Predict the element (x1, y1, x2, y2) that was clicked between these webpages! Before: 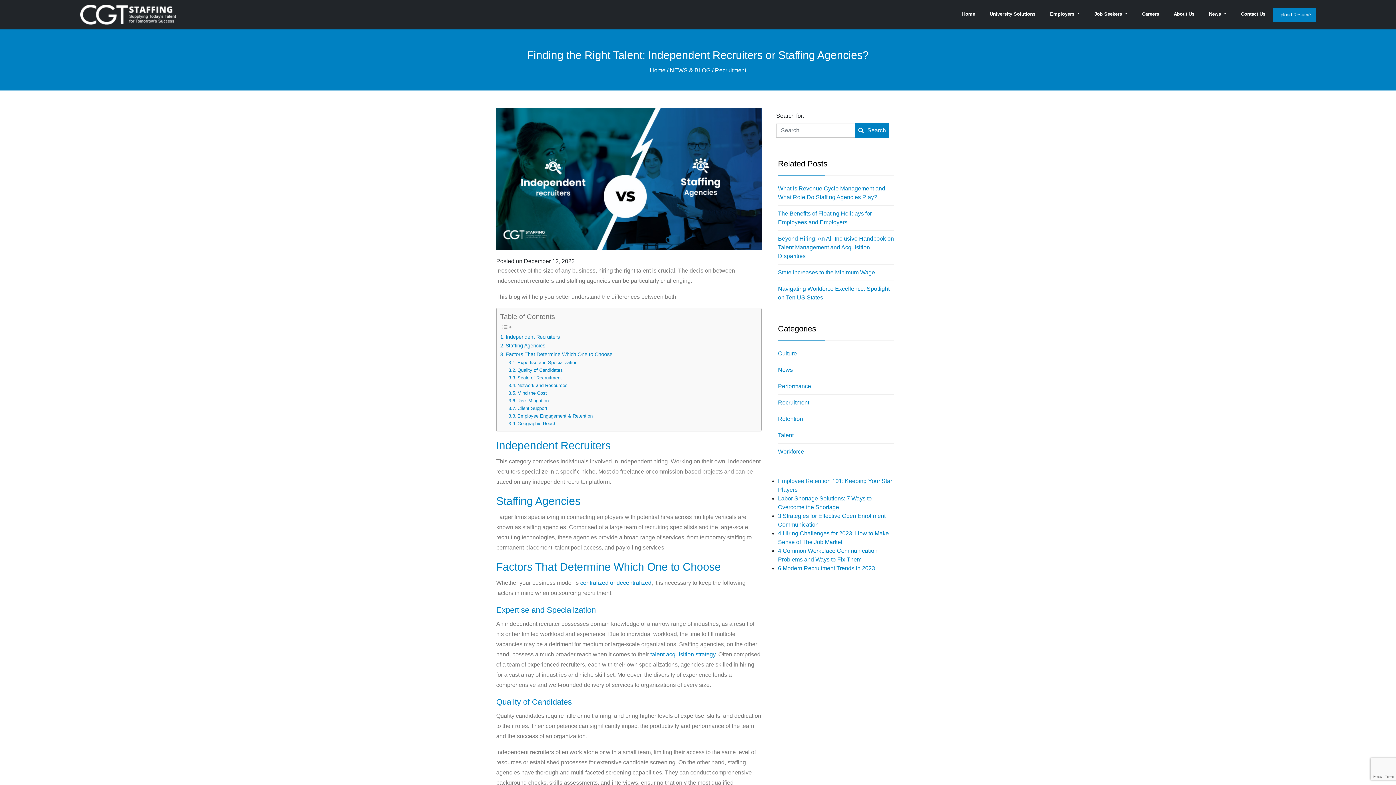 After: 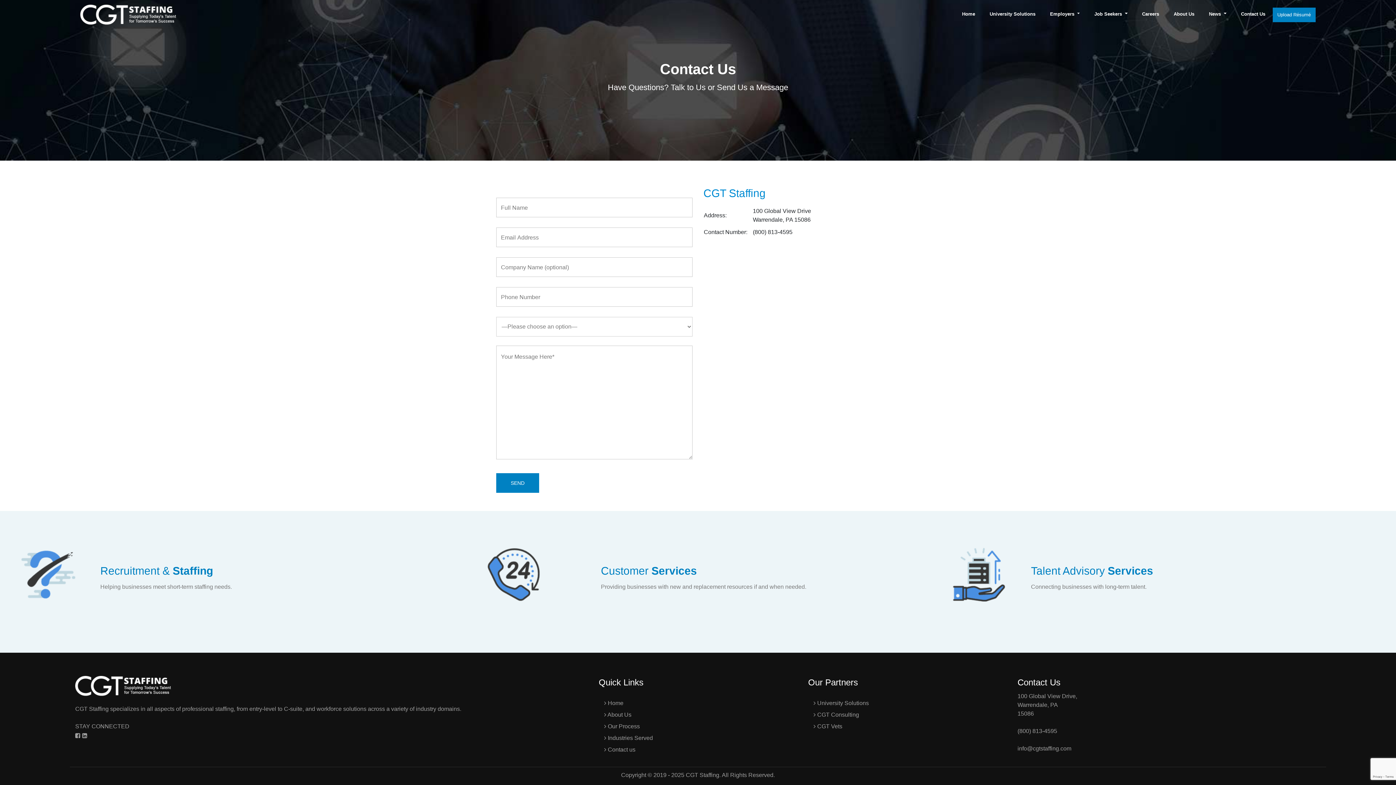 Action: bbox: (1234, 8, 1272, 20) label: Contact Us